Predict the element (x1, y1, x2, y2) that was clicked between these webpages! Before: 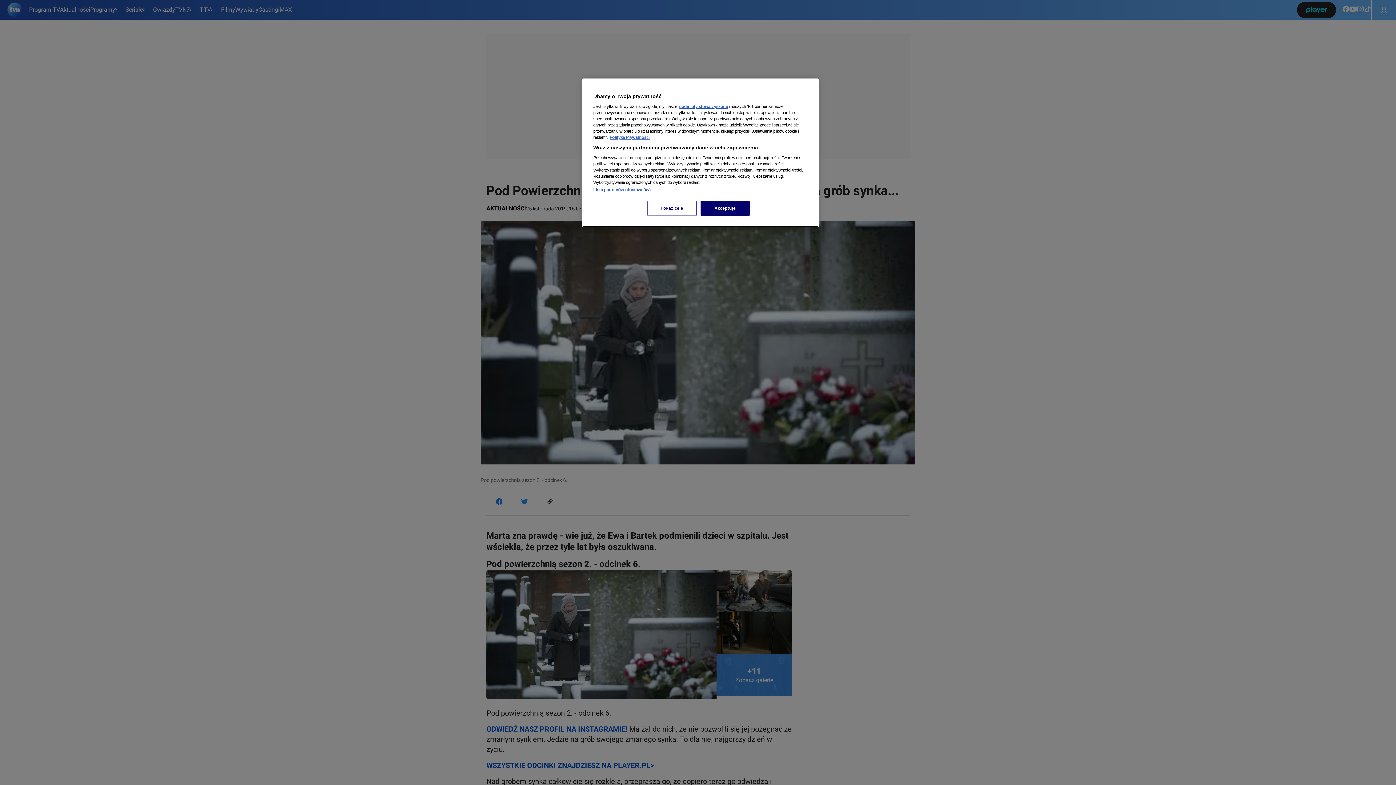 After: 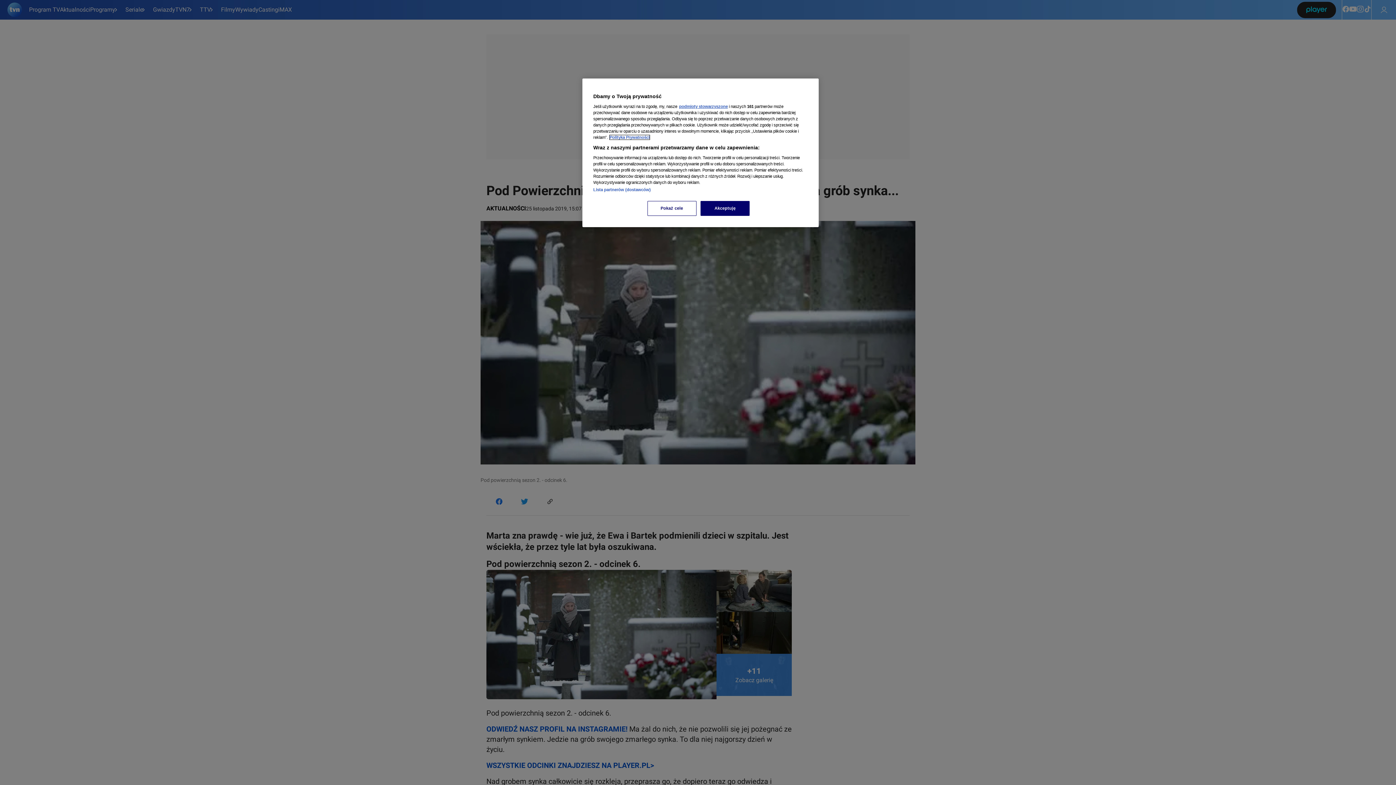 Action: bbox: (609, 135, 649, 139) label: Więcej informacji o Twojej prywatności, otwiera się w nowym oknie